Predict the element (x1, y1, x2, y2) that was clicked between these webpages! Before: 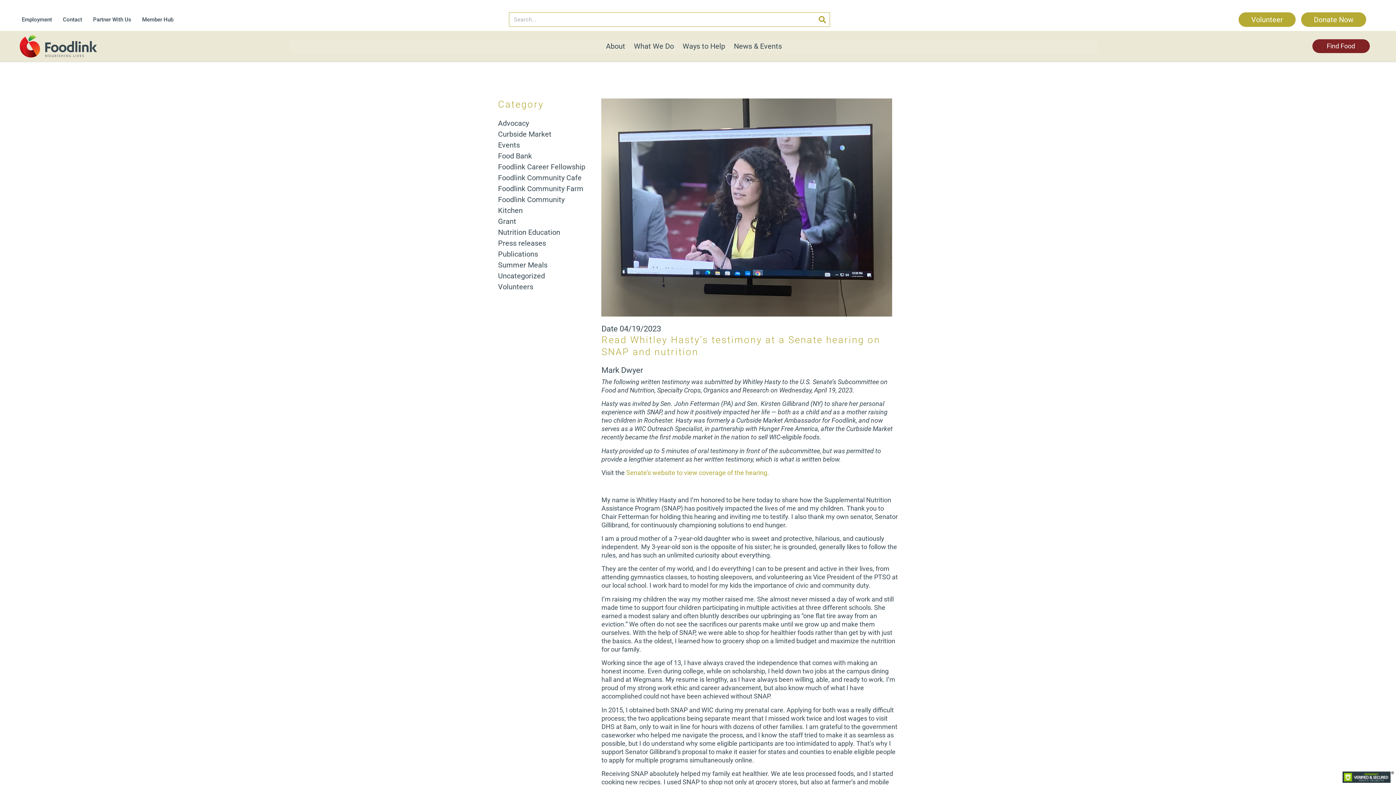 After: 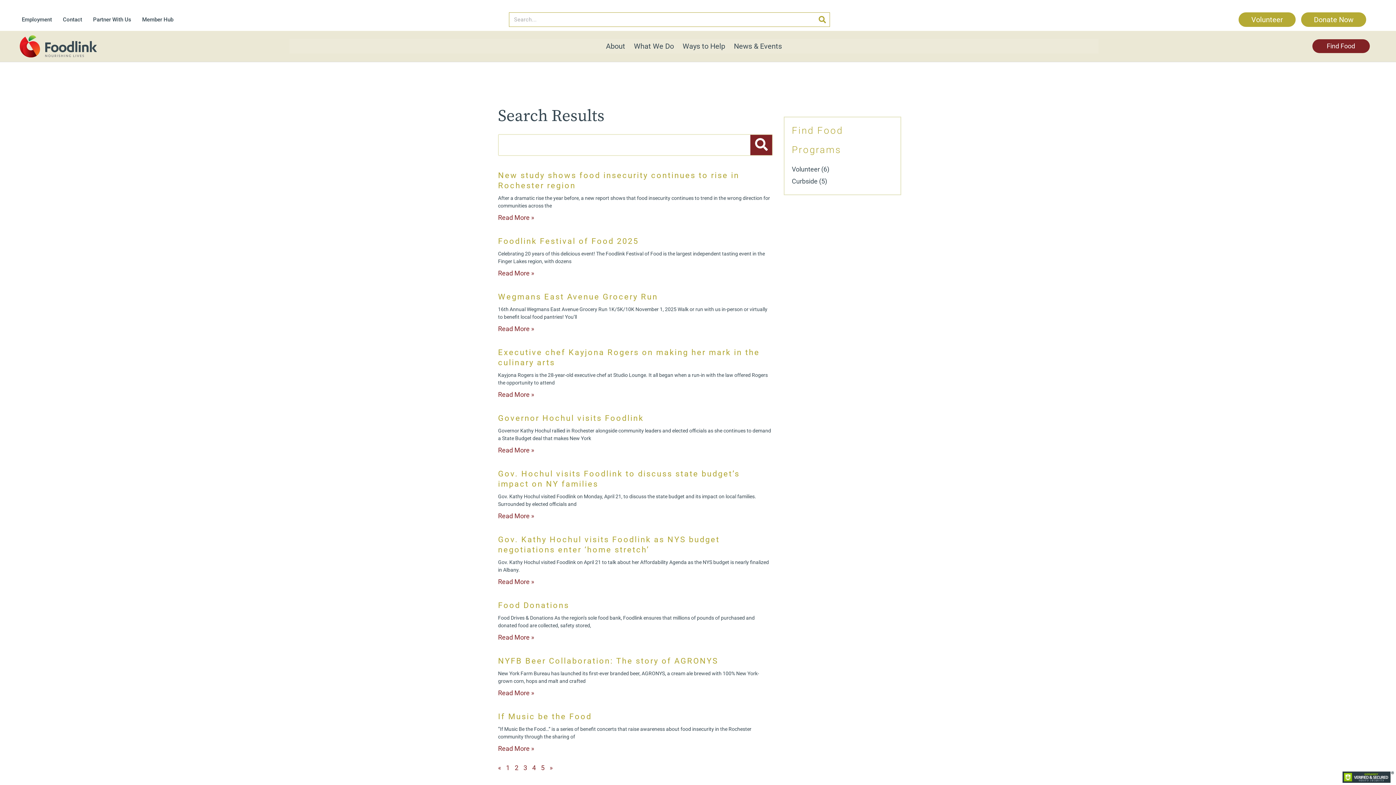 Action: bbox: (815, 12, 829, 26) label: Search